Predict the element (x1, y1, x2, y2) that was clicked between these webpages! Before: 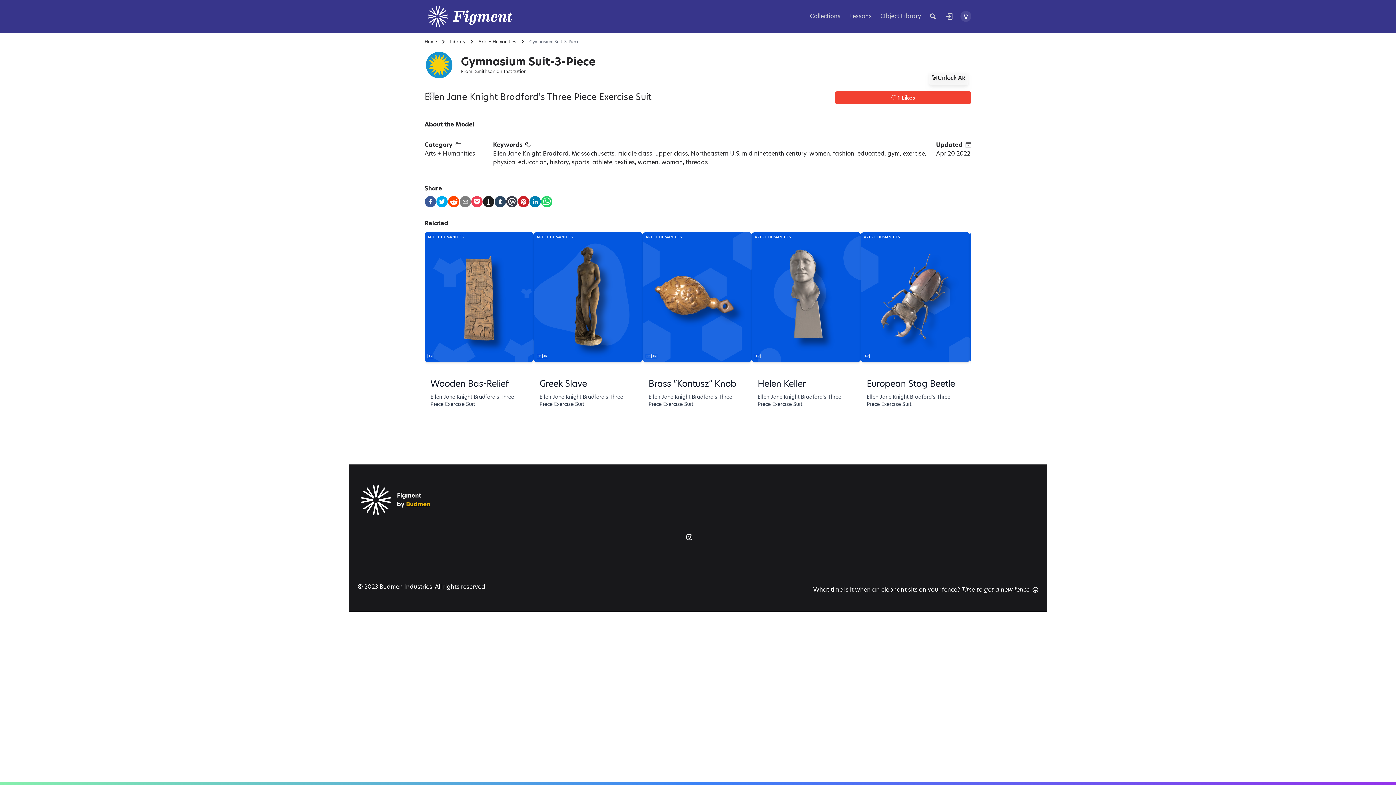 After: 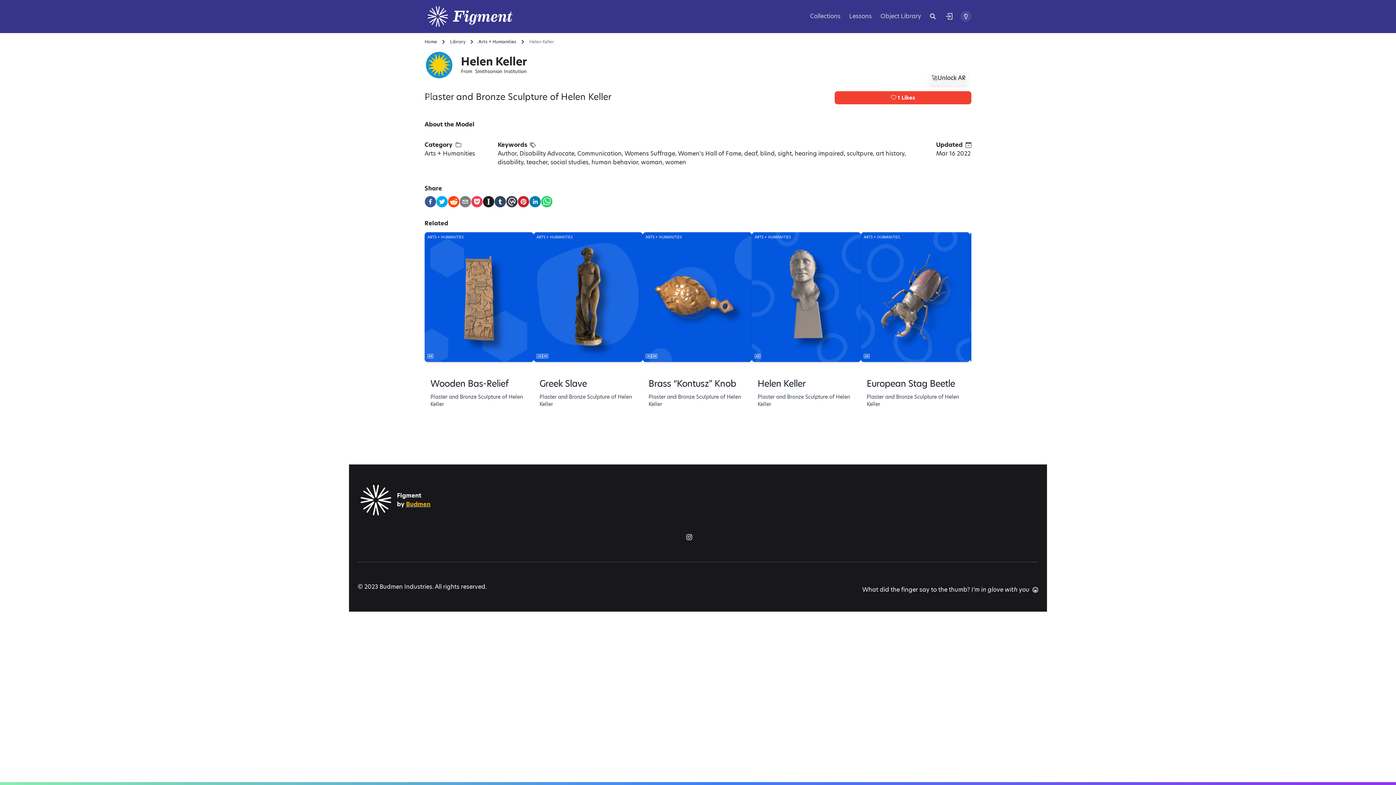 Action: bbox: (757, 393, 855, 412) label: Ellen Jane Knight Bradford's Three Piece Exercise Suit